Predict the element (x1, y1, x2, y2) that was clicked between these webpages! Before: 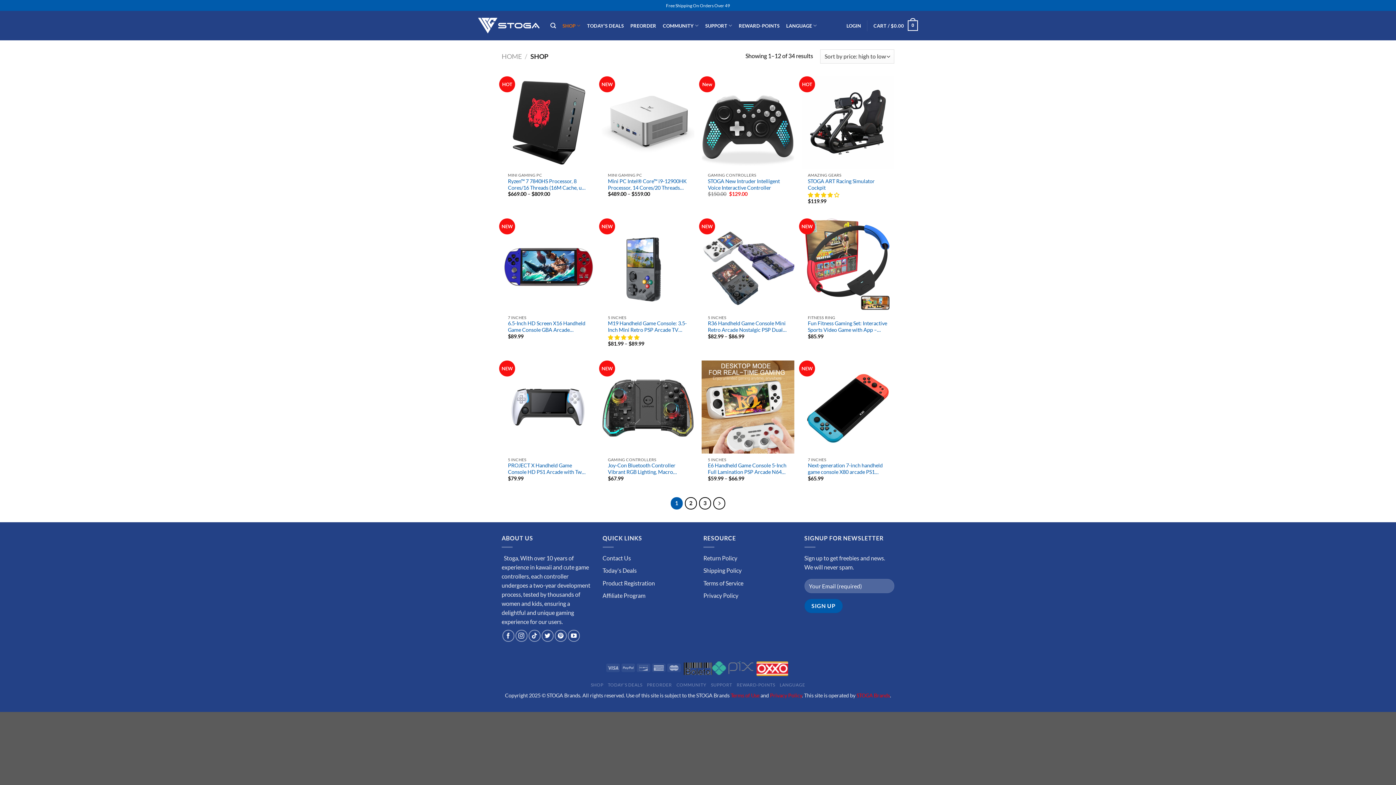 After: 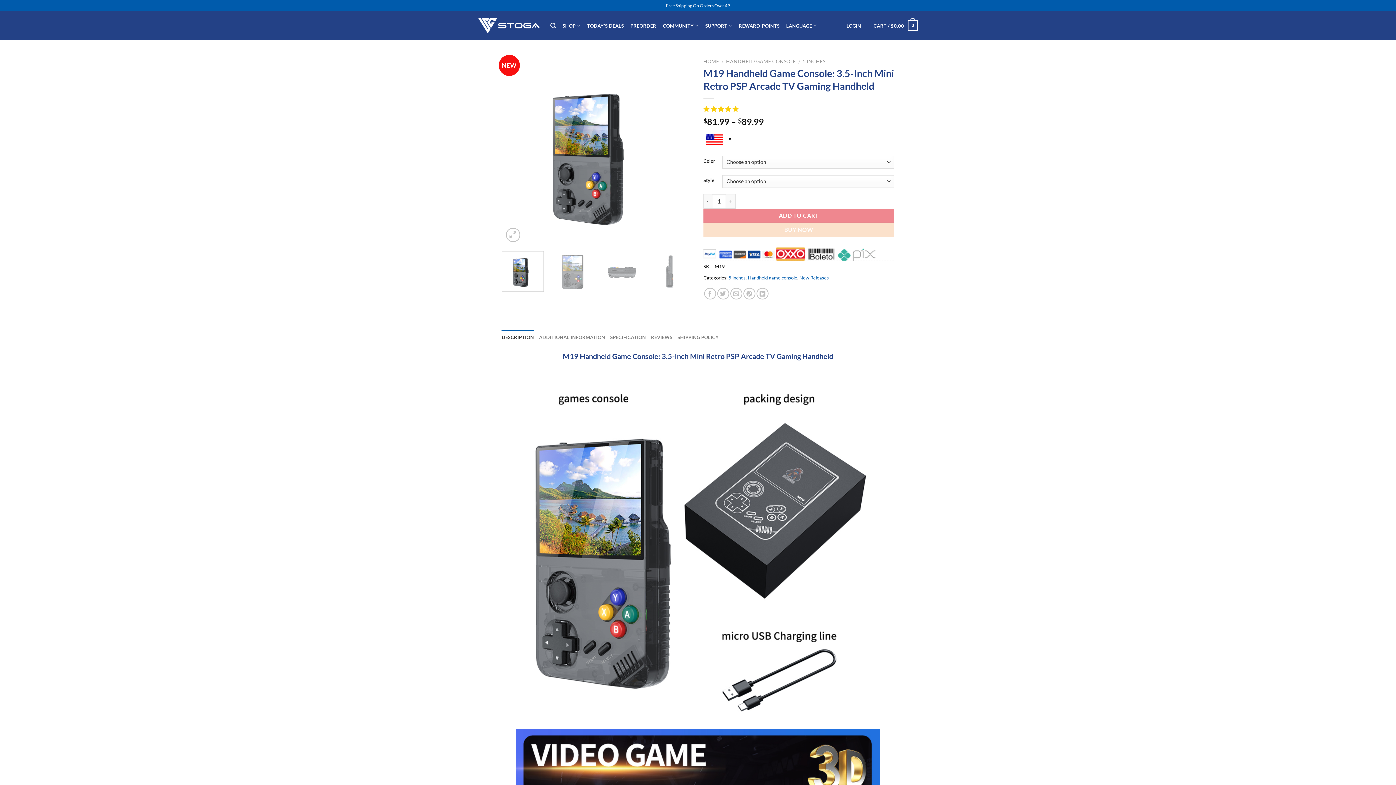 Action: label: M19 Handheld Game Console: 3.5-Inch Mini Retro PSP Arcade TV Gaming Handheld bbox: (608, 320, 688, 333)